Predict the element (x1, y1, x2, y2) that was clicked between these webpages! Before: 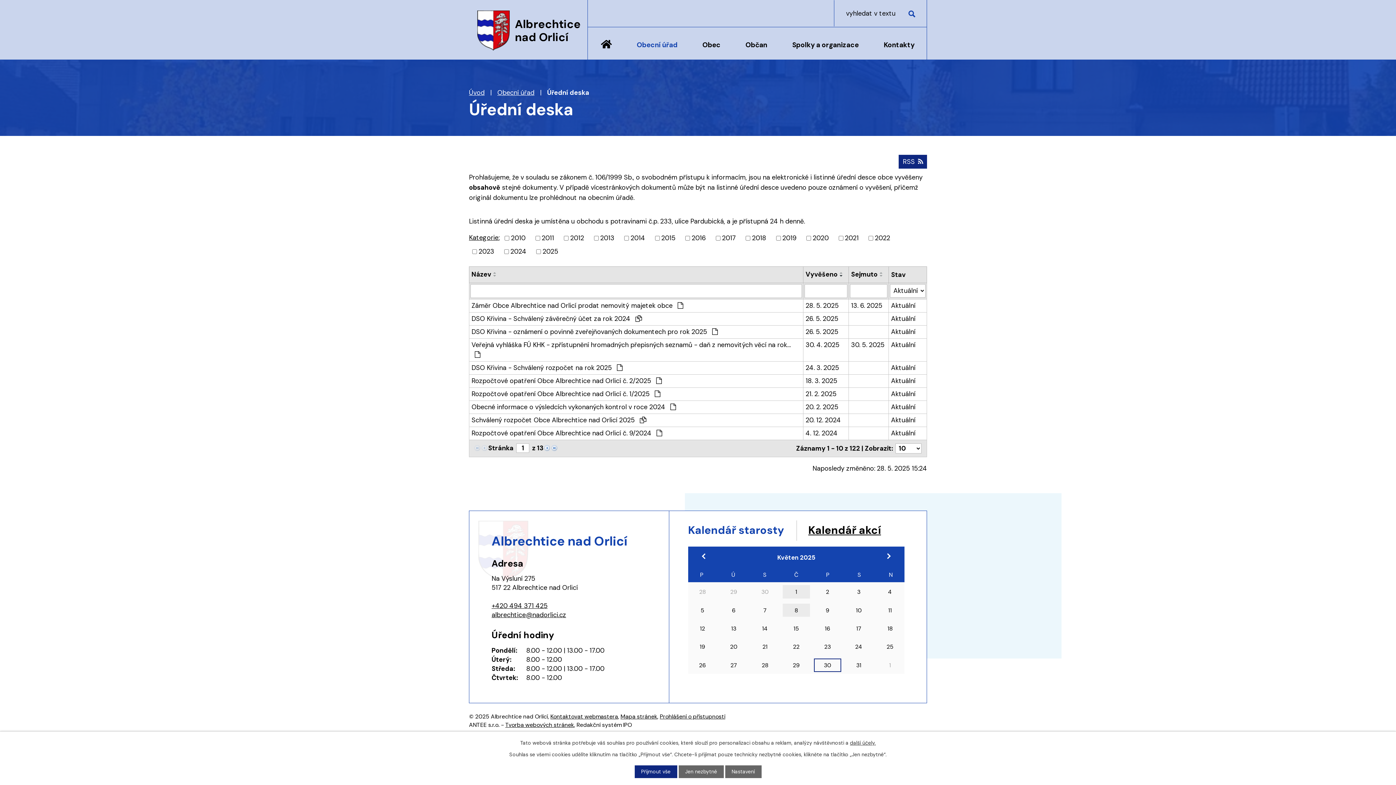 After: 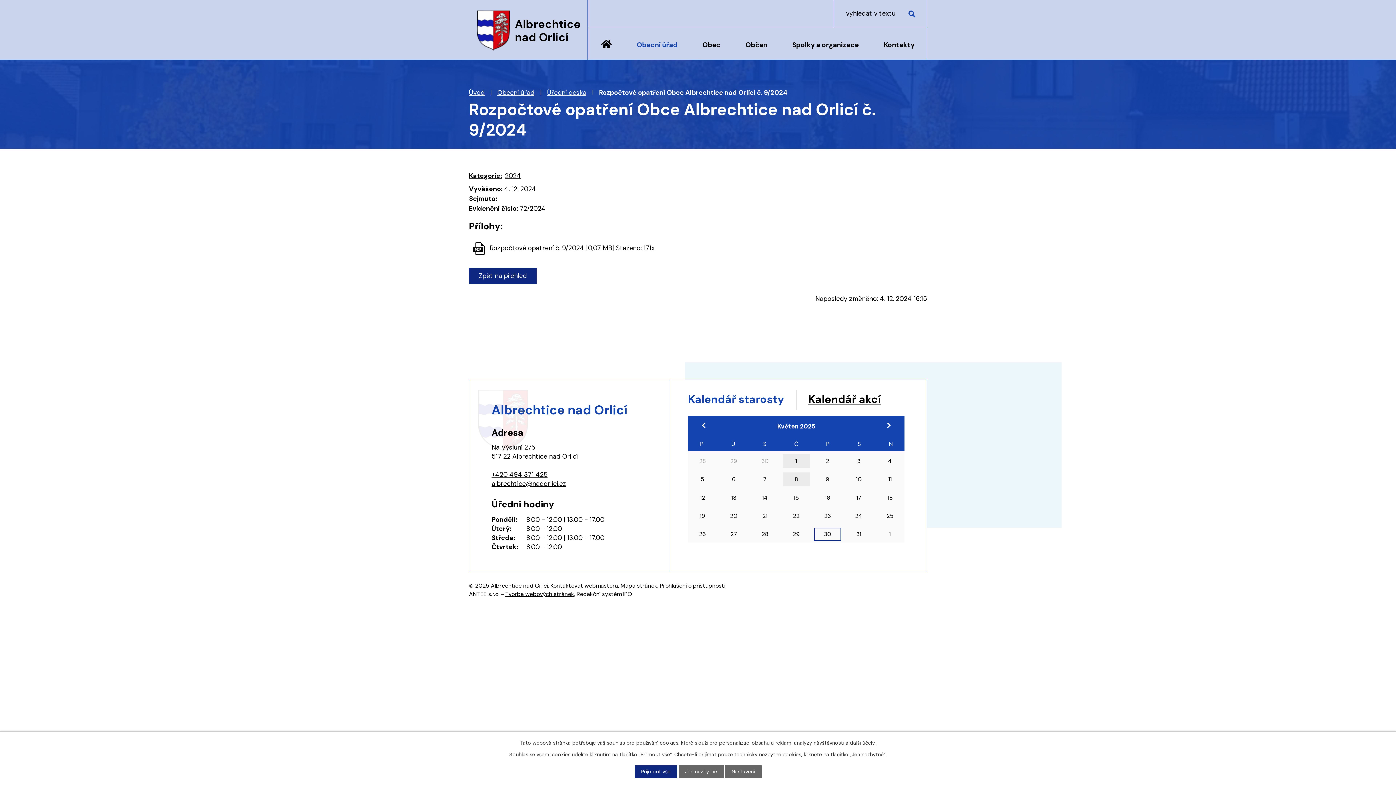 Action: bbox: (891, 428, 924, 438) label: Aktuální